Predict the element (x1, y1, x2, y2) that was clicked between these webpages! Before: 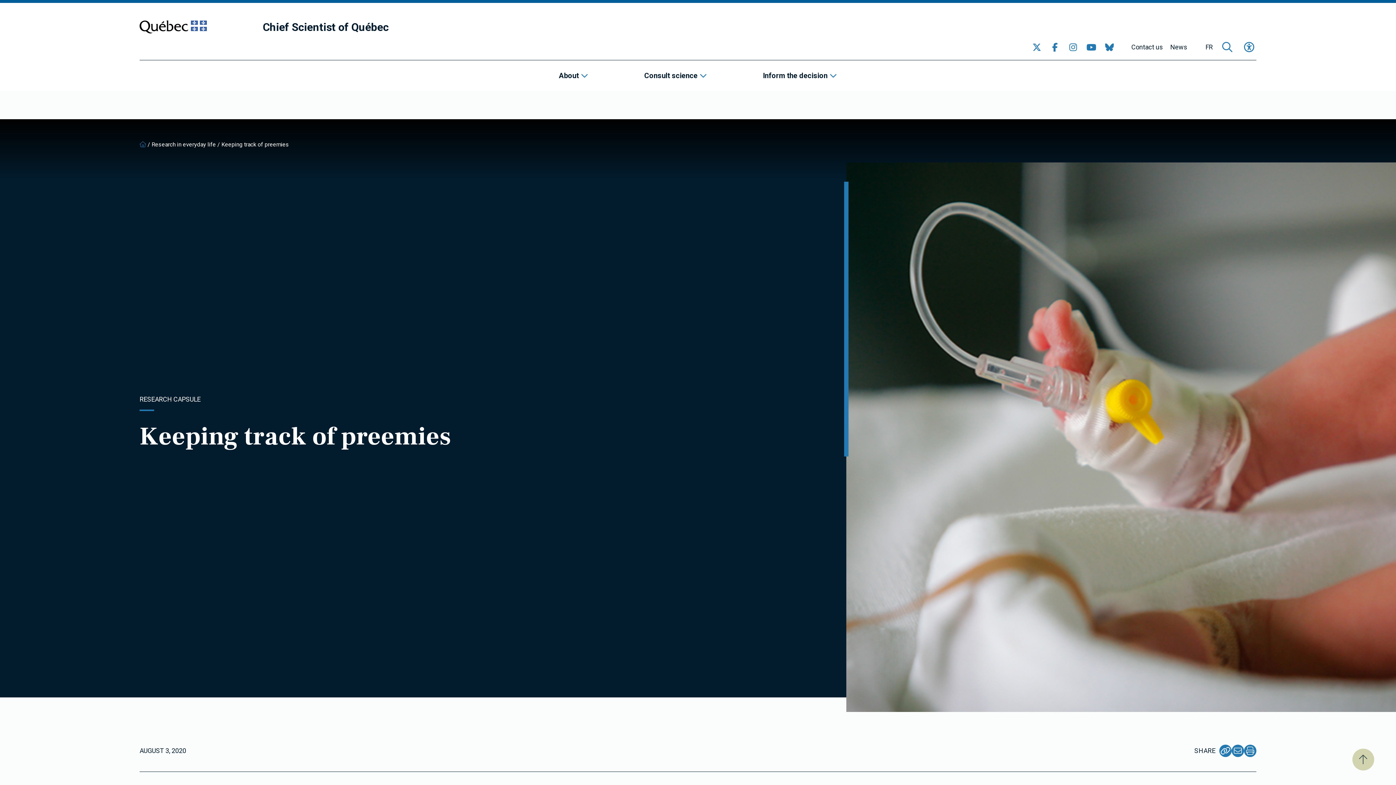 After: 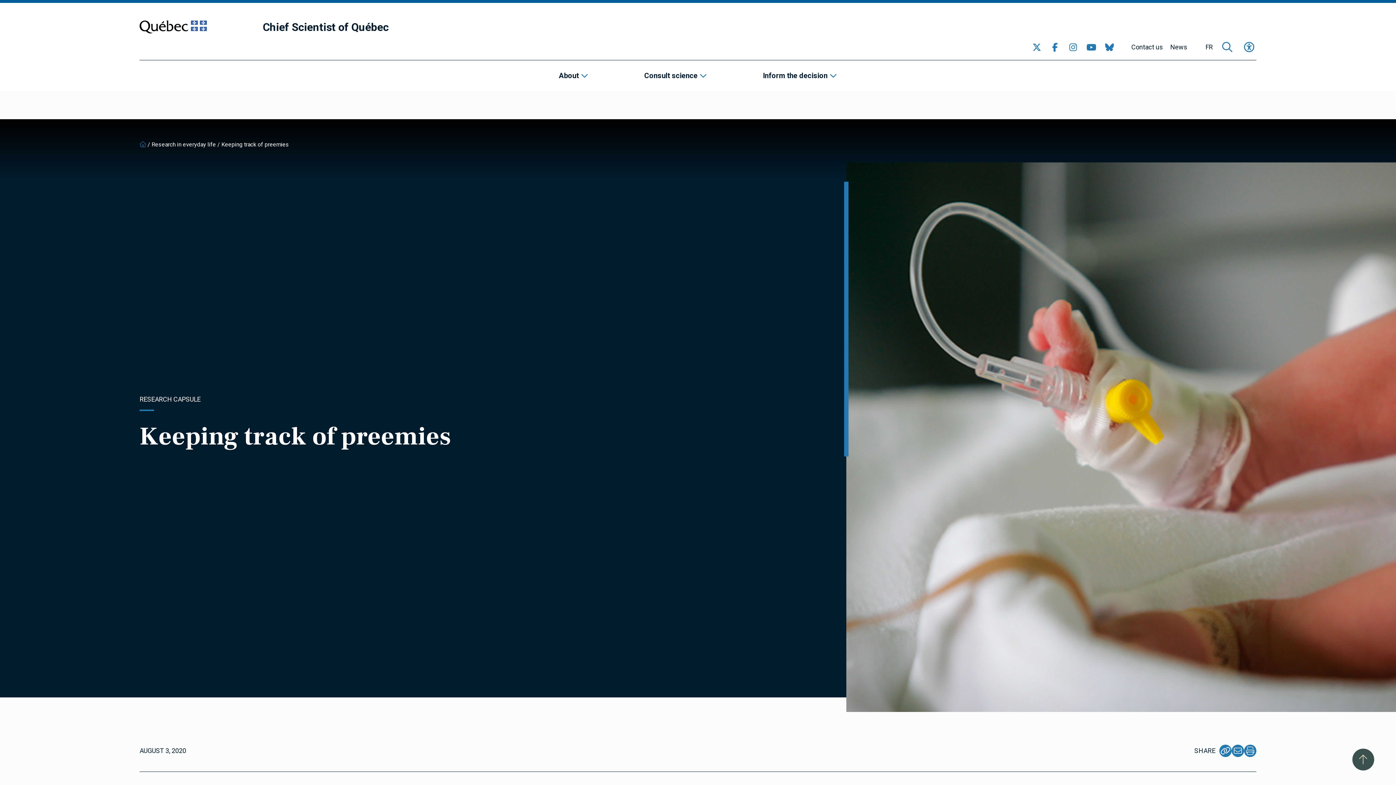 Action: bbox: (1352, 749, 1374, 770) label: Back to top